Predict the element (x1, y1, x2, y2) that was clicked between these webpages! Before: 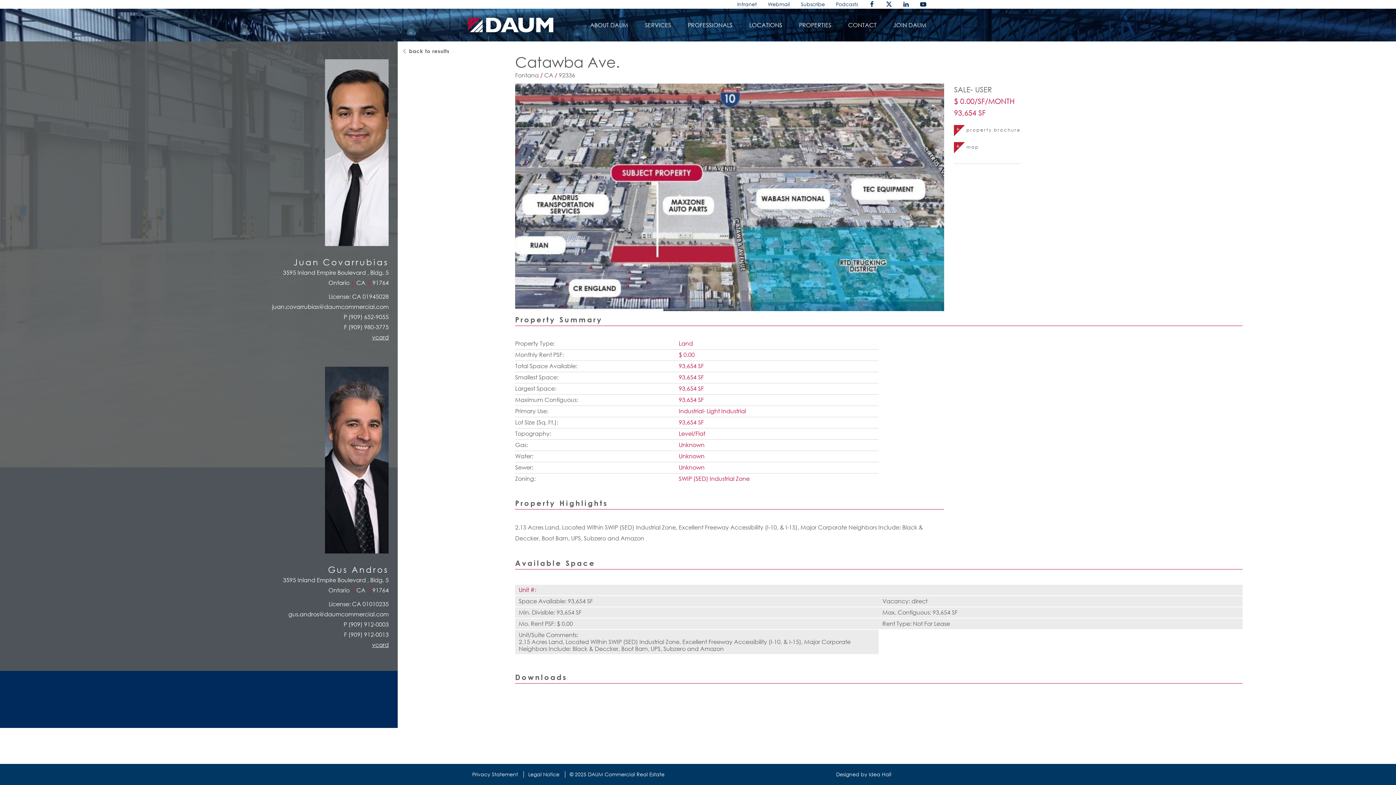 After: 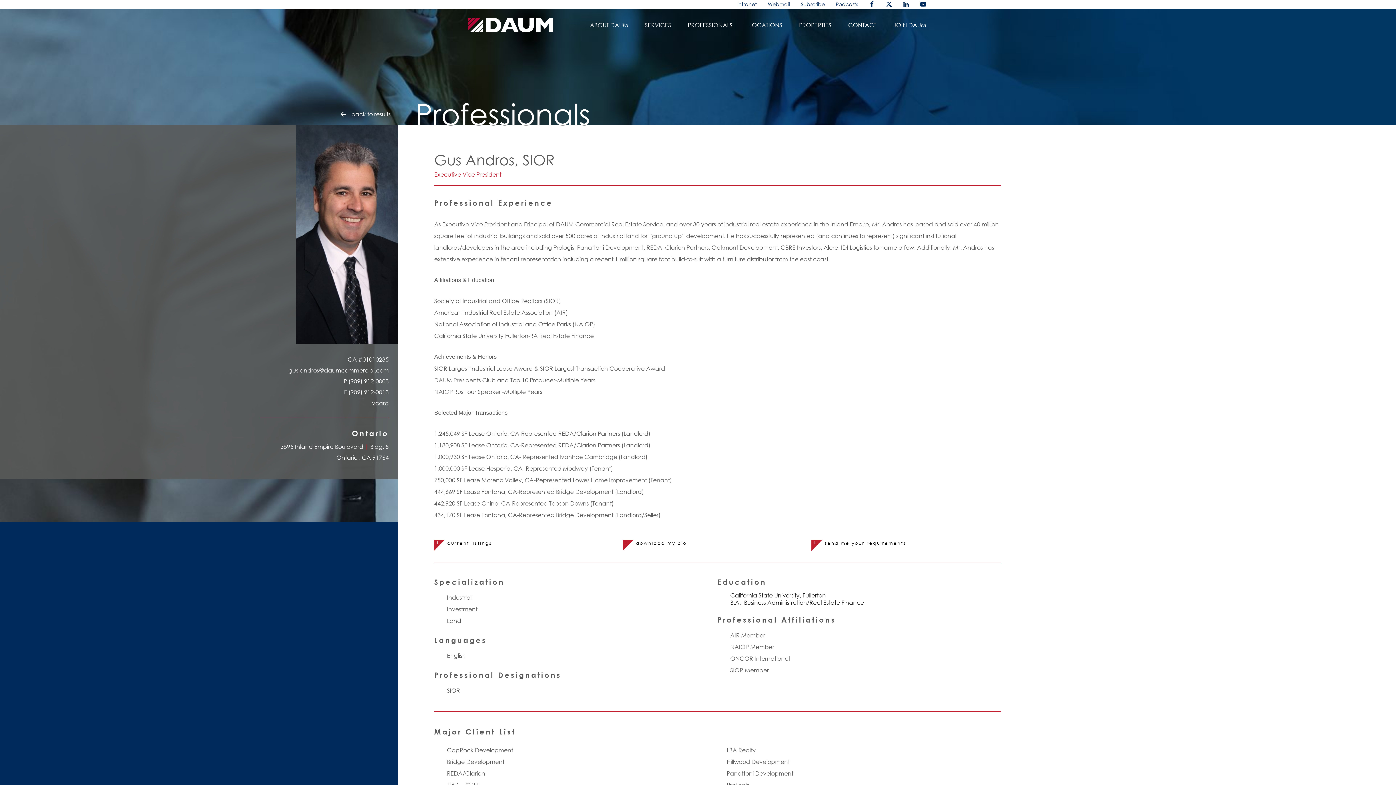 Action: bbox: (325, 366, 388, 553)